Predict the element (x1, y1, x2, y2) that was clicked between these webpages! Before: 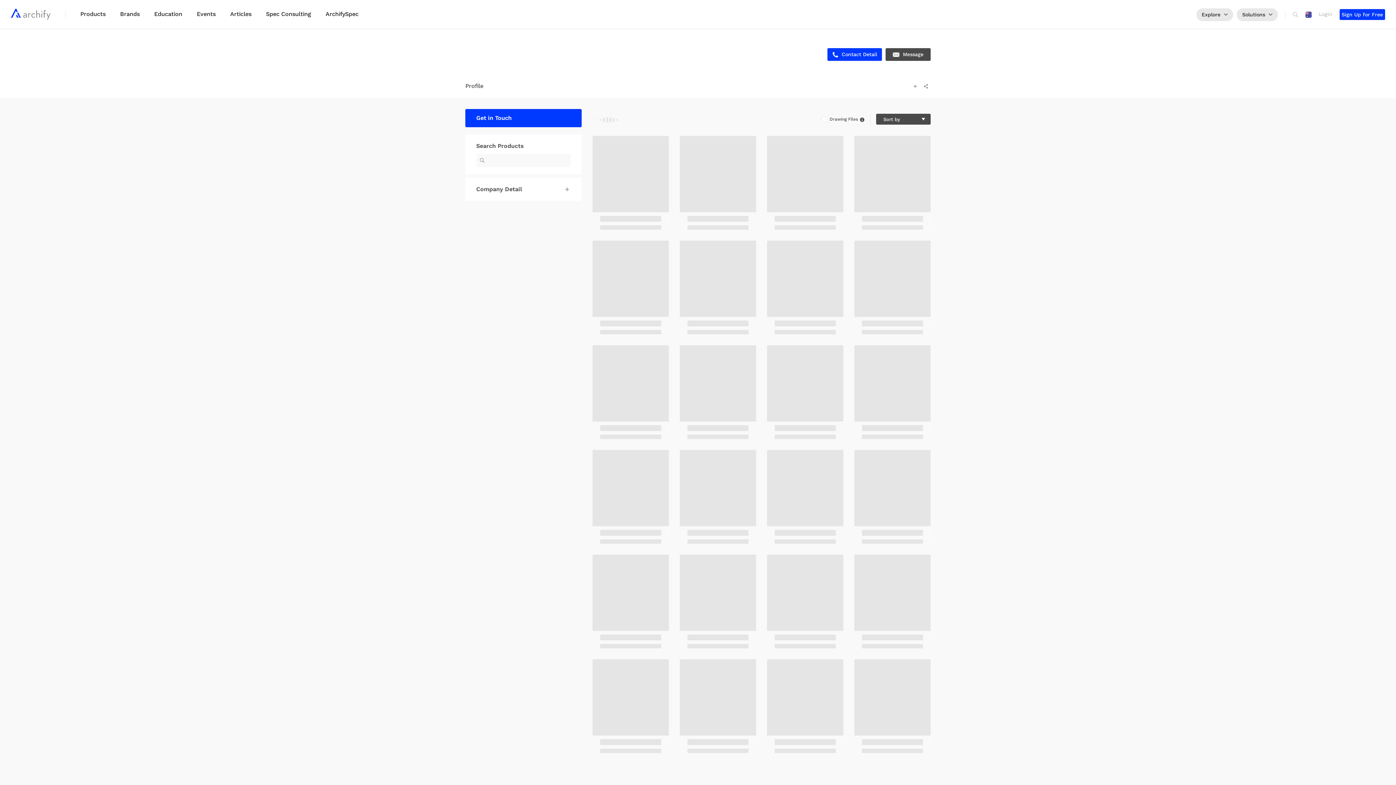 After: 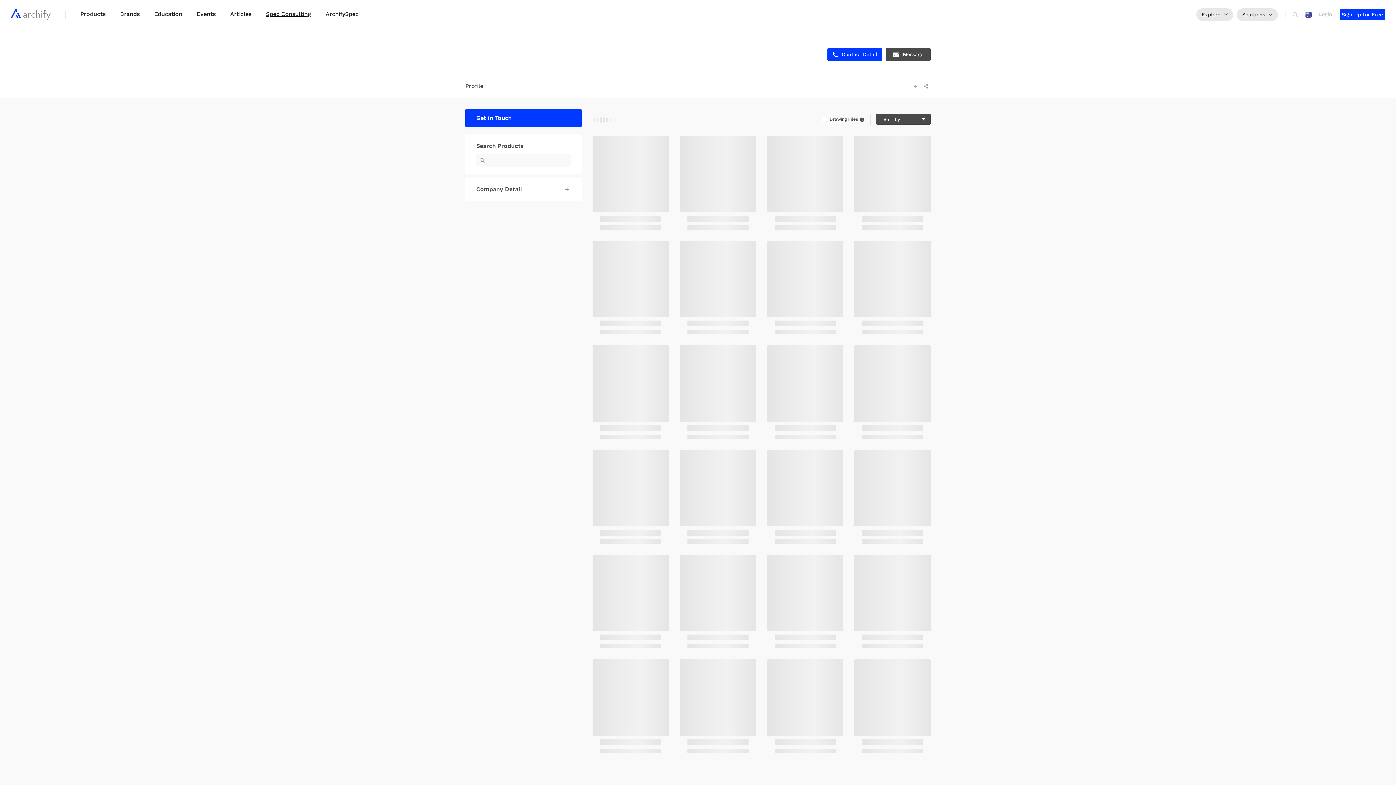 Action: label: Spec Consulting bbox: (266, 10, 311, 17)